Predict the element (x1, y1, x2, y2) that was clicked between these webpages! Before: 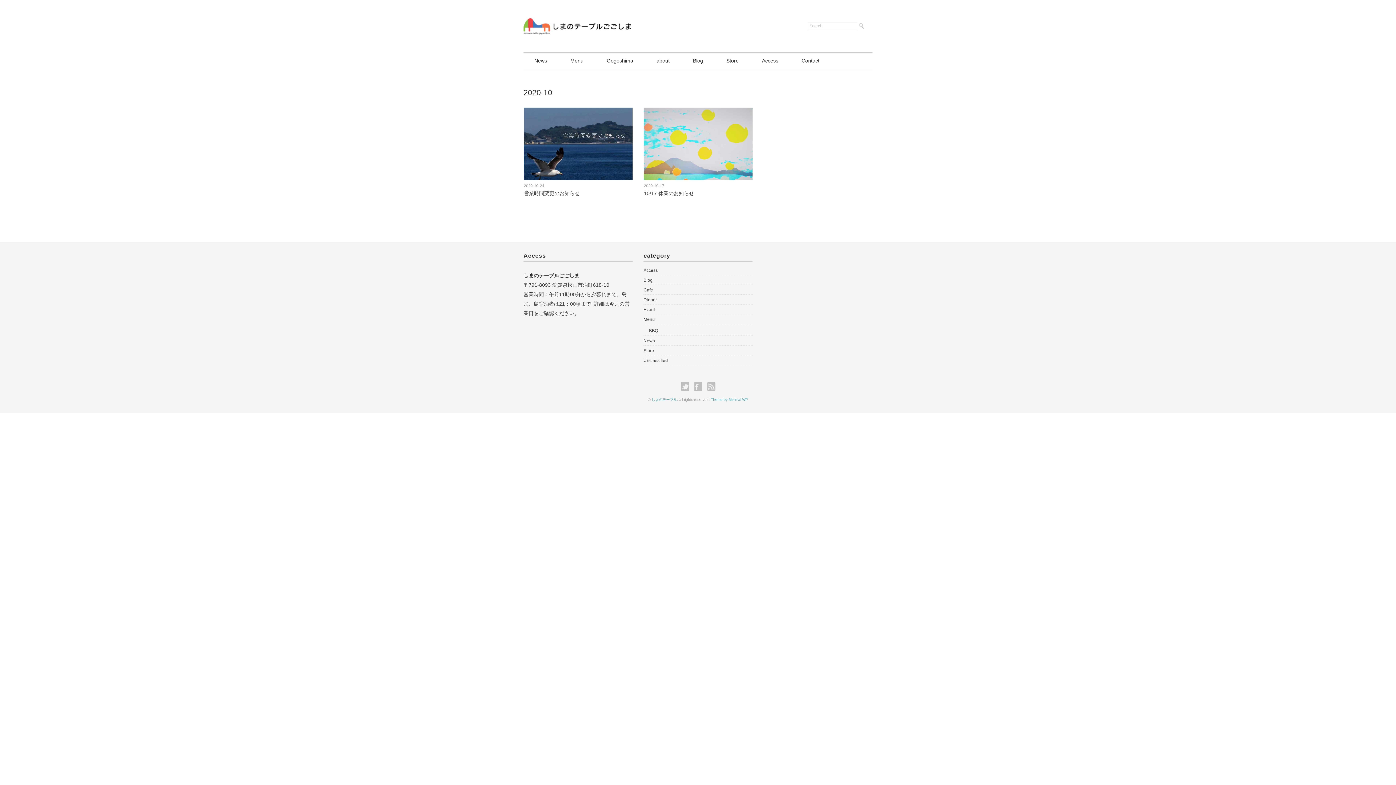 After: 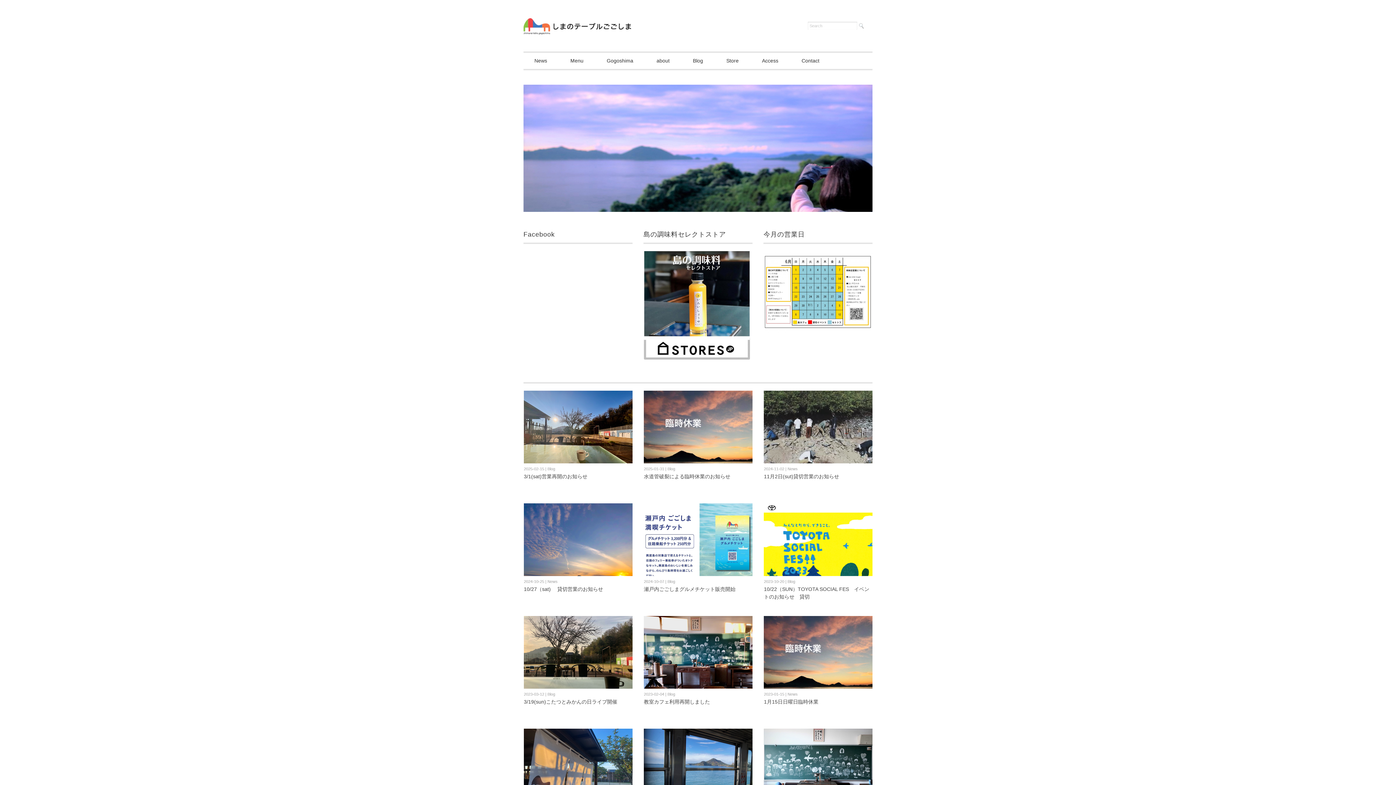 Action: label: しまのテーブル bbox: (651, 397, 677, 401)